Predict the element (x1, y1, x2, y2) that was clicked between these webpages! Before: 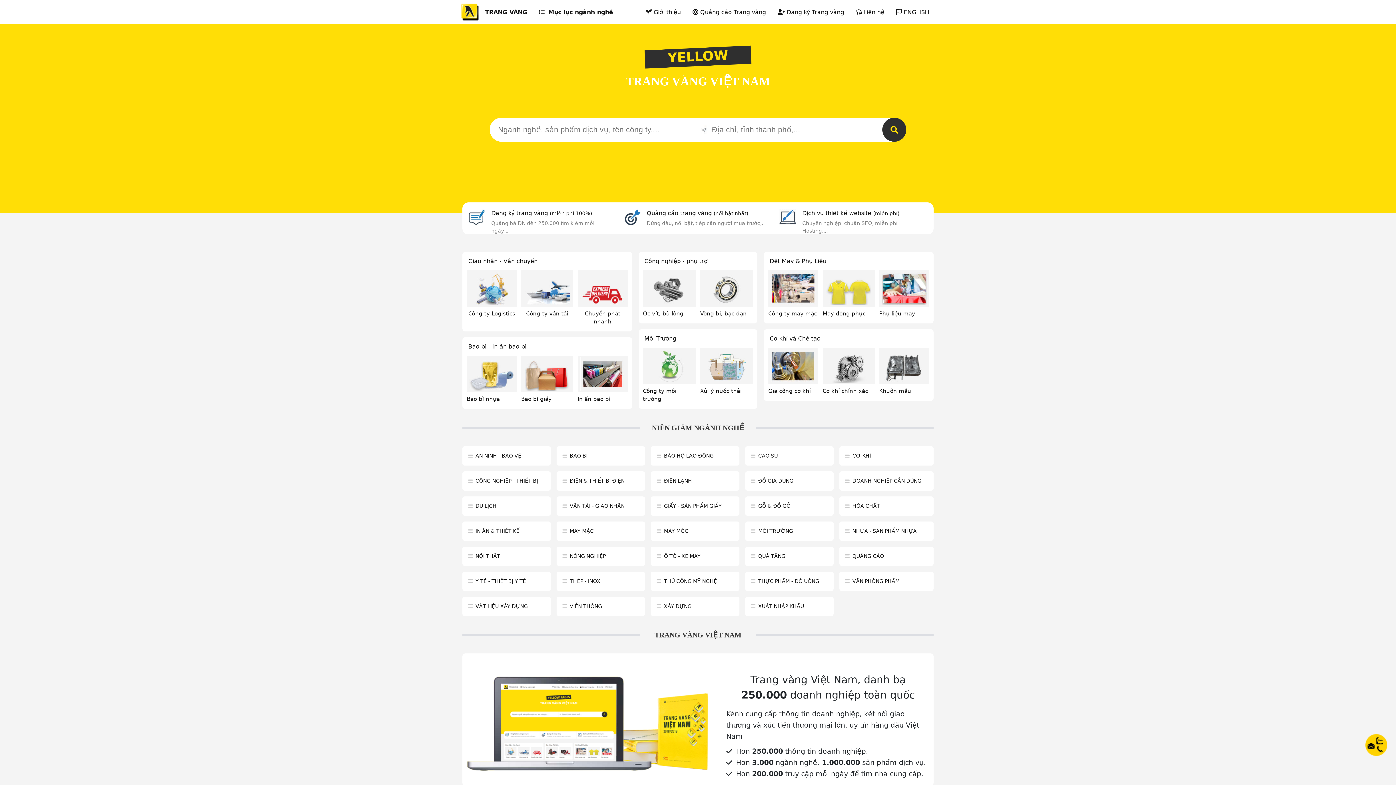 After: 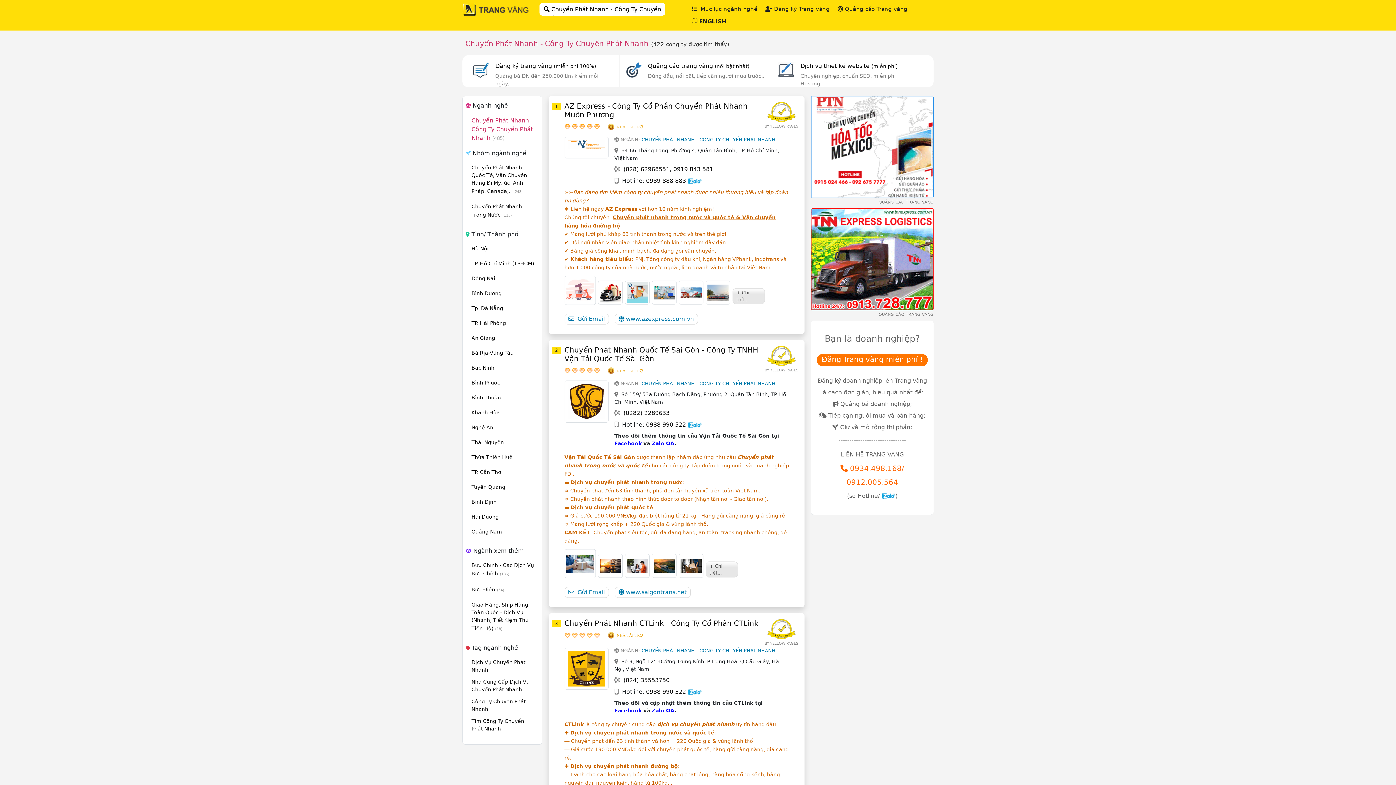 Action: bbox: (578, 272, 627, 305)